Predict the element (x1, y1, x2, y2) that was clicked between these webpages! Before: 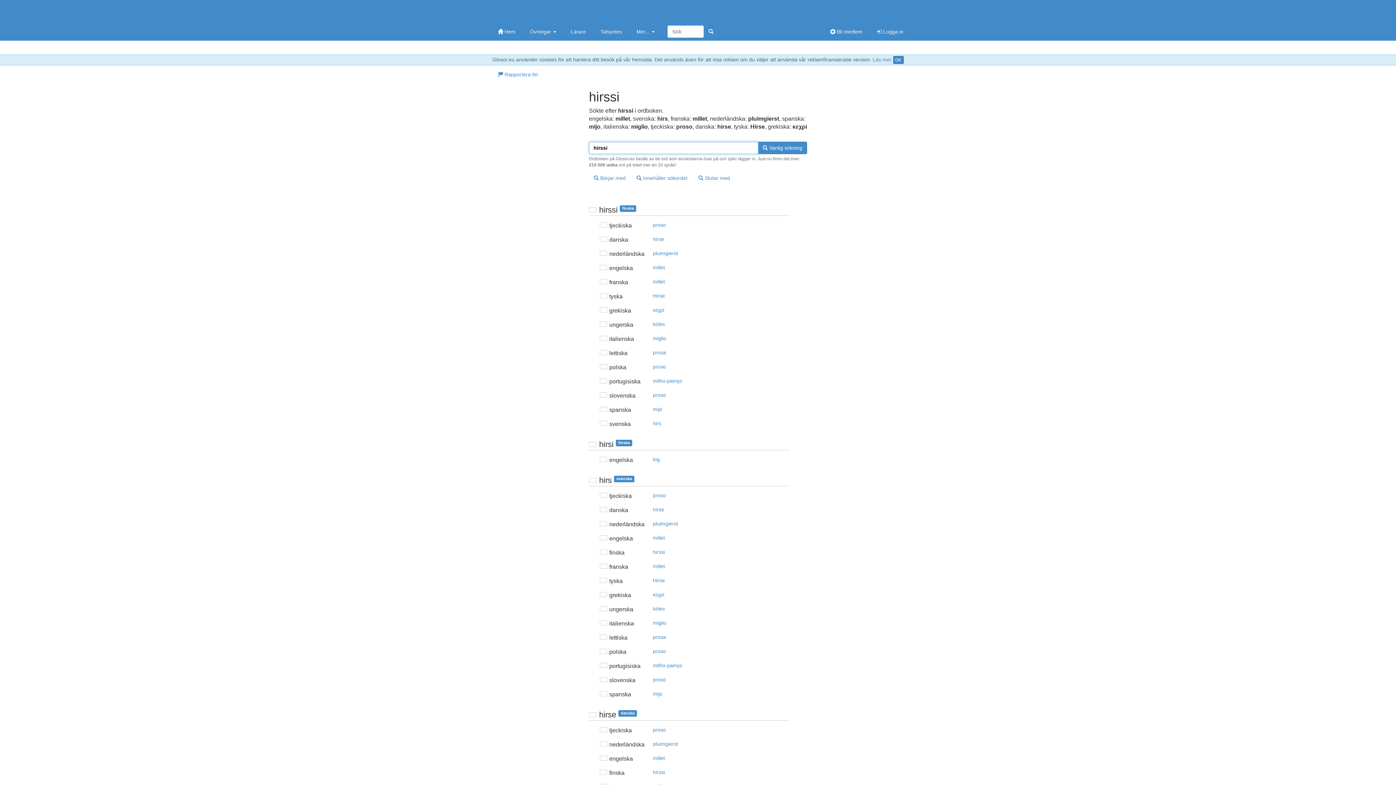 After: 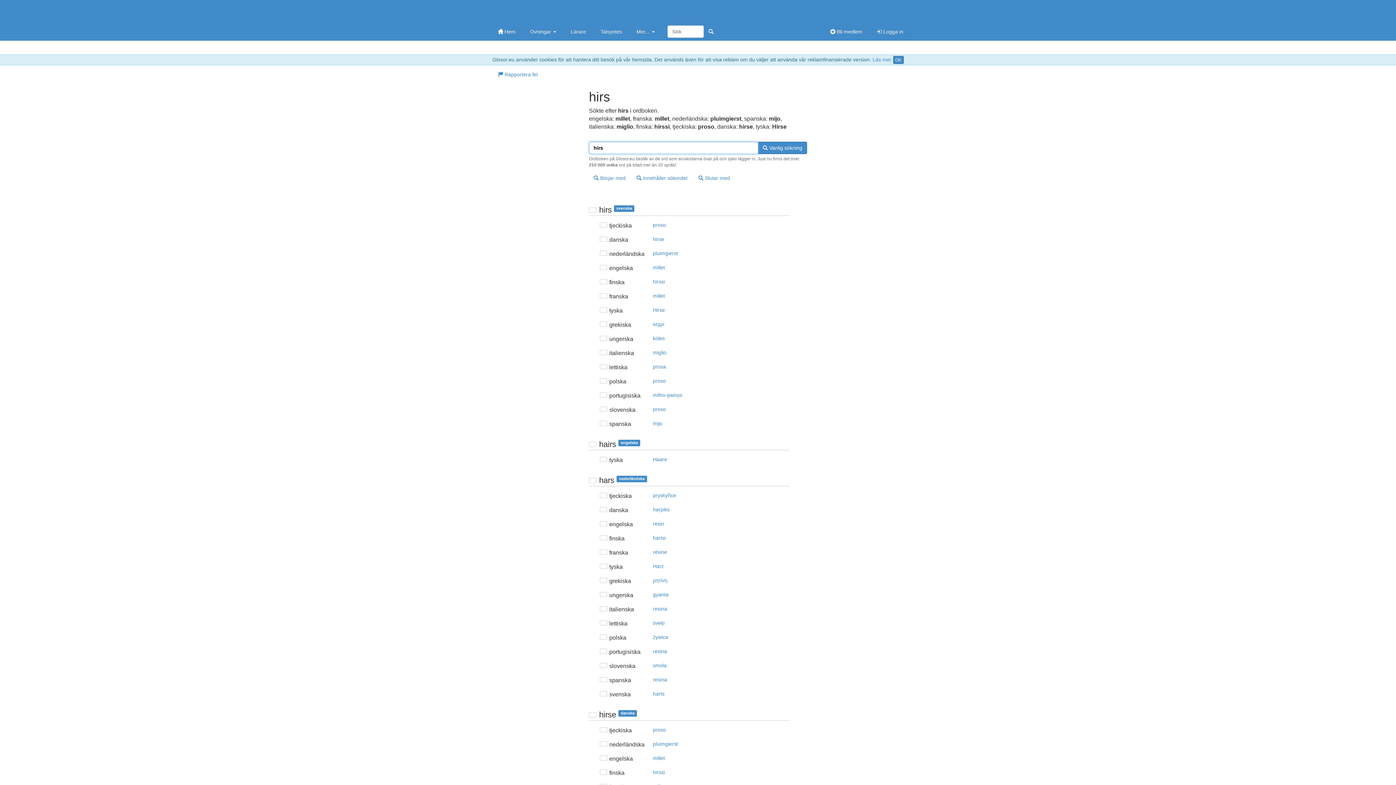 Action: bbox: (648, 417, 666, 429) label: hirs